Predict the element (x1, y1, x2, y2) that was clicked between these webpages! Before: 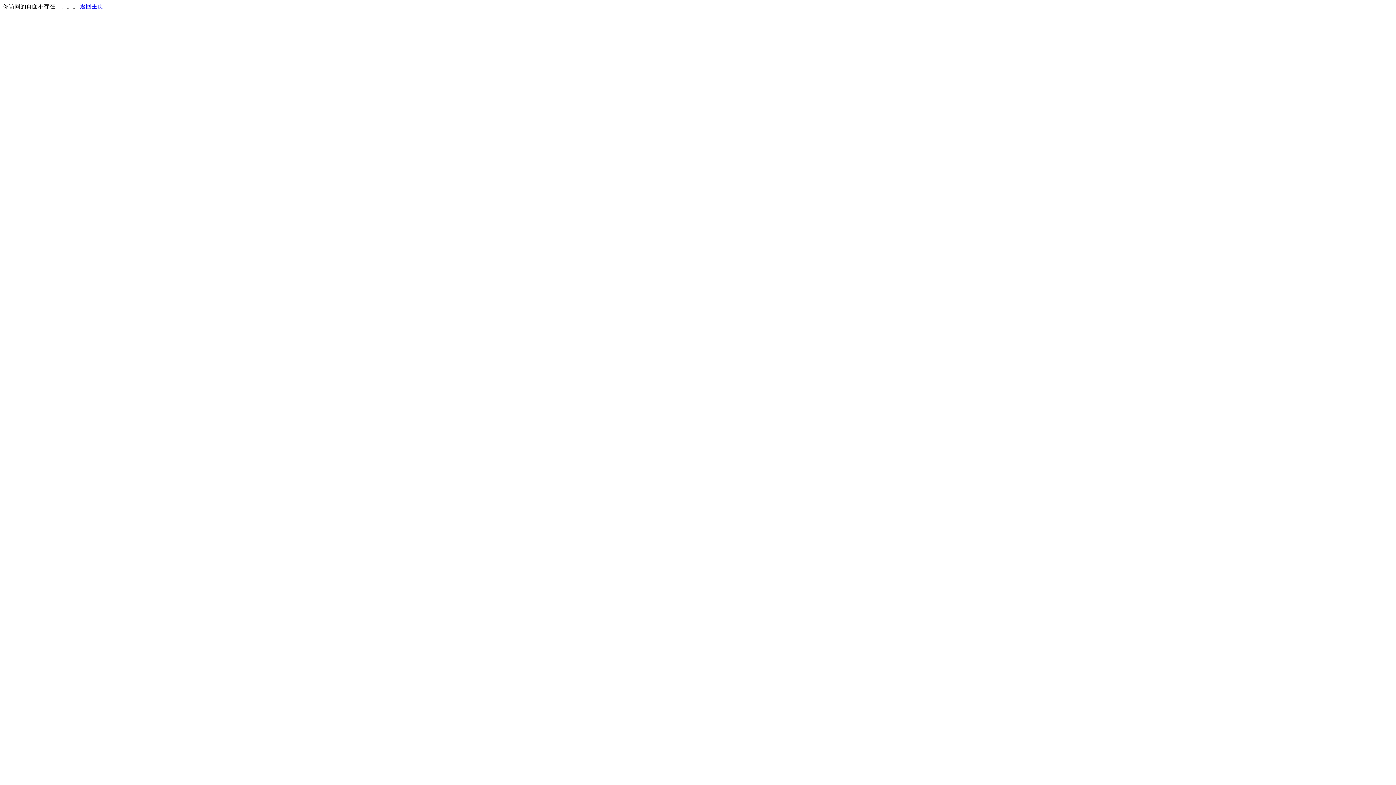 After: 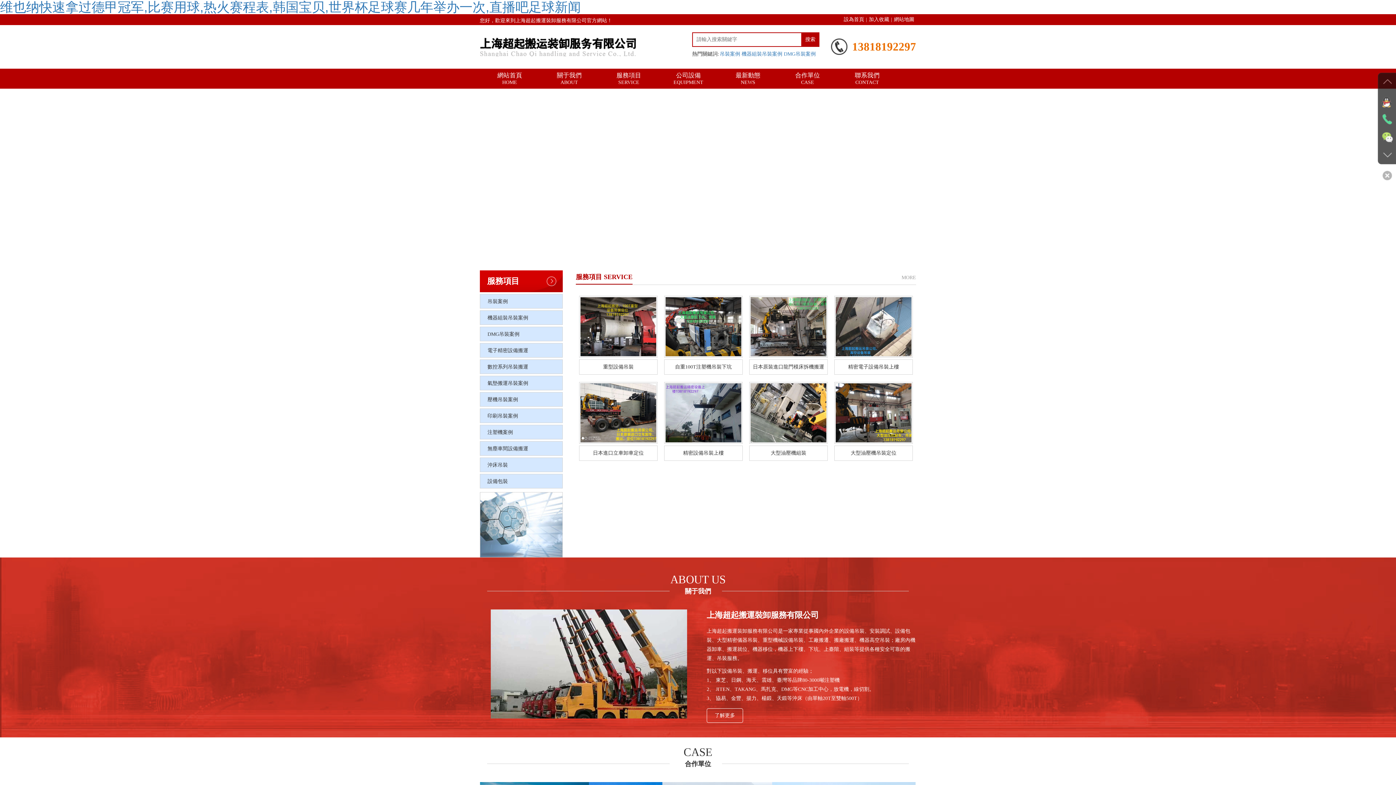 Action: bbox: (80, 3, 103, 9) label: 返回主页